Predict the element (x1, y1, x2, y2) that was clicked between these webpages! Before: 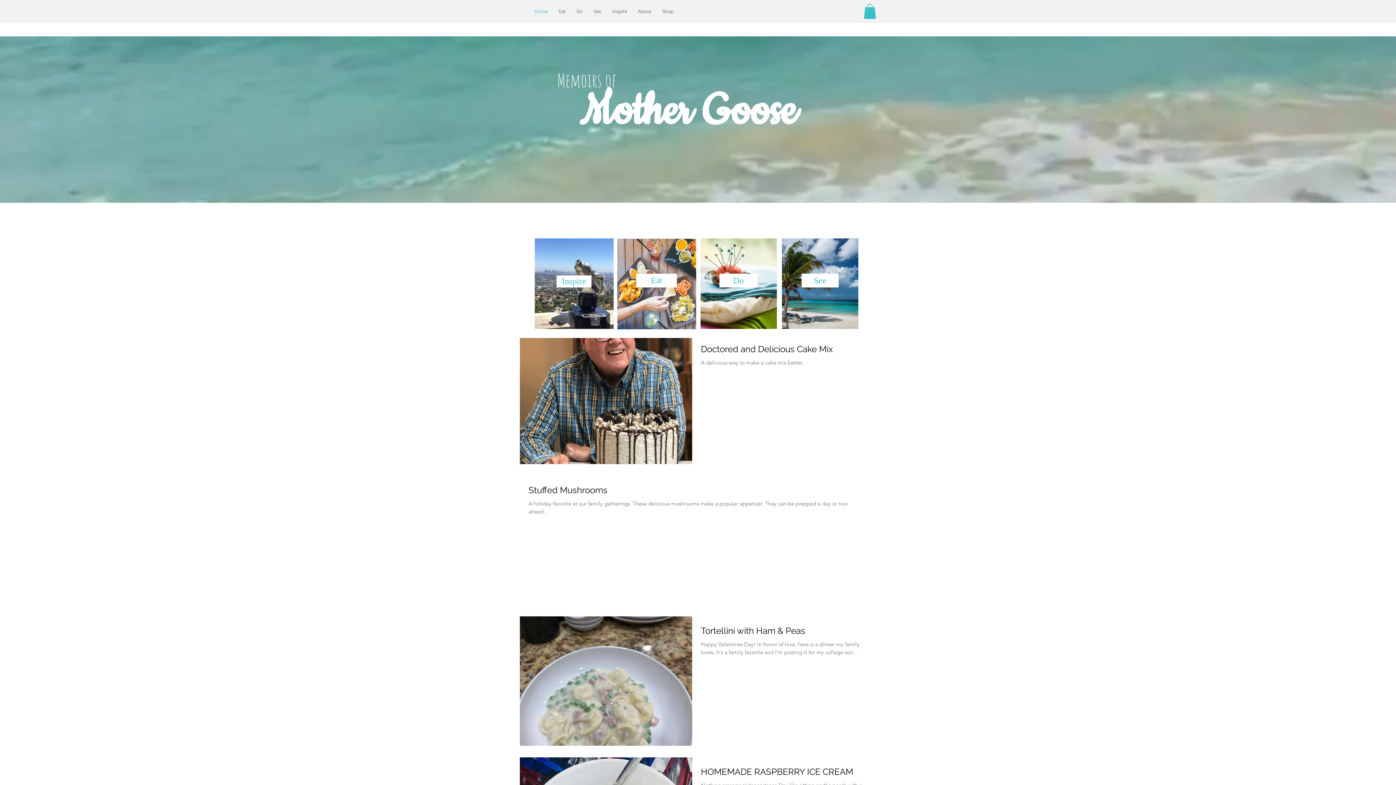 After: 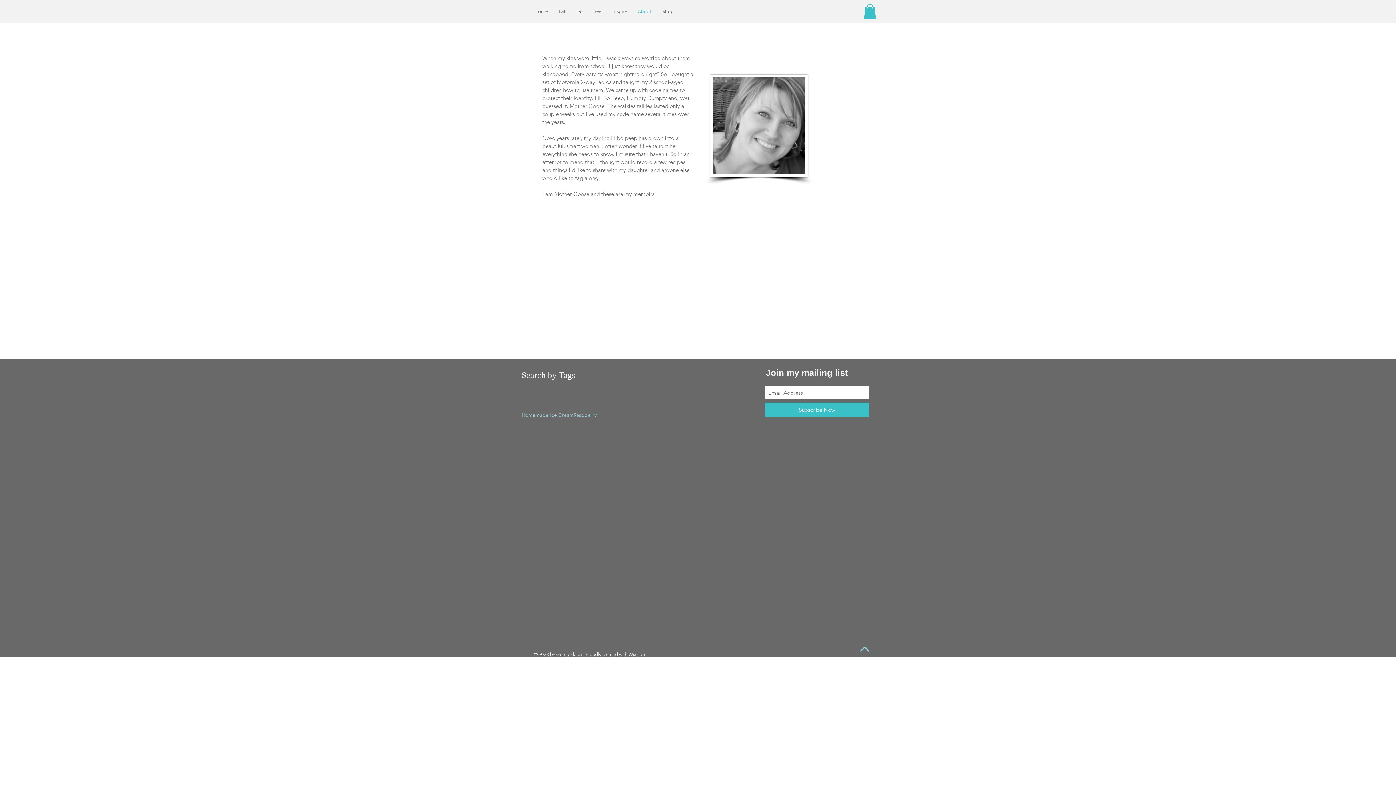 Action: bbox: (632, 5, 657, 17) label: About